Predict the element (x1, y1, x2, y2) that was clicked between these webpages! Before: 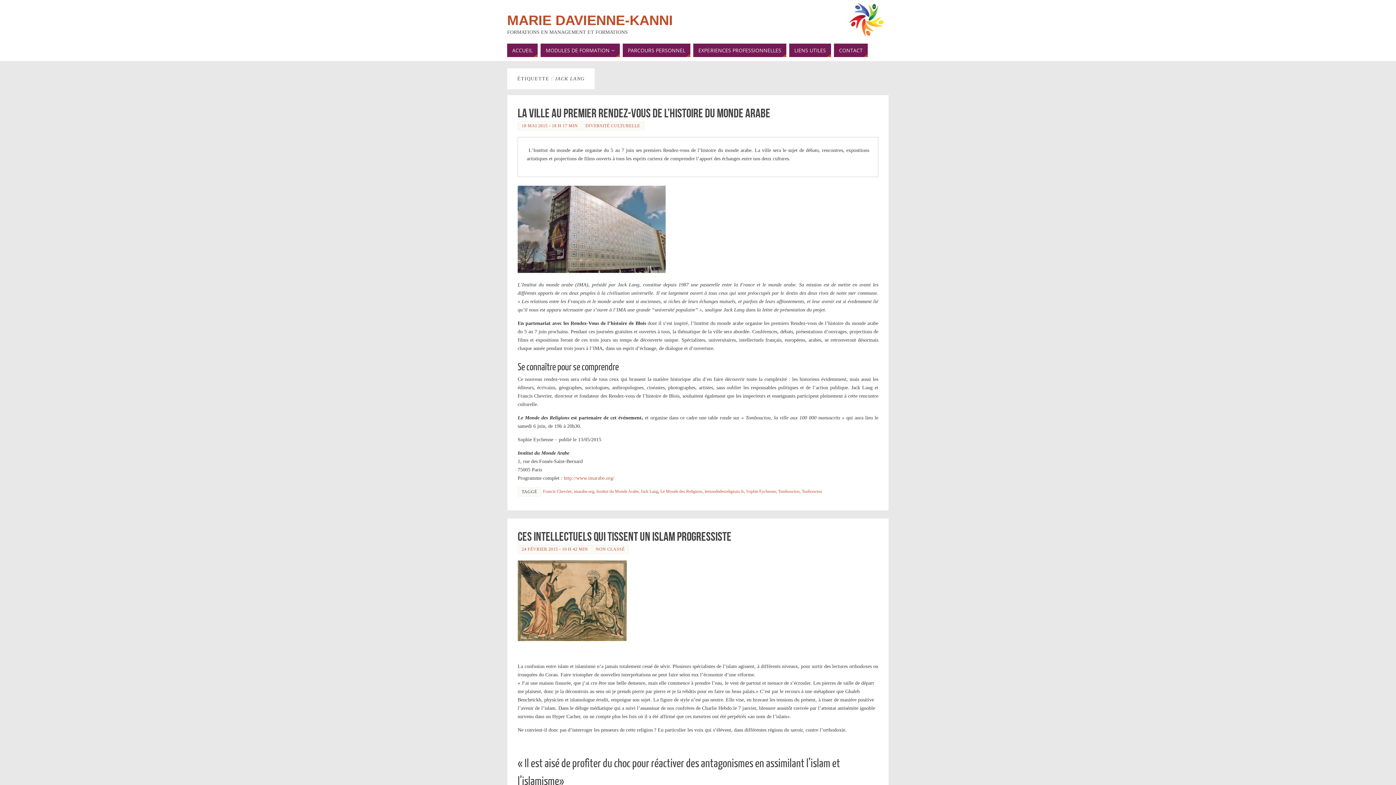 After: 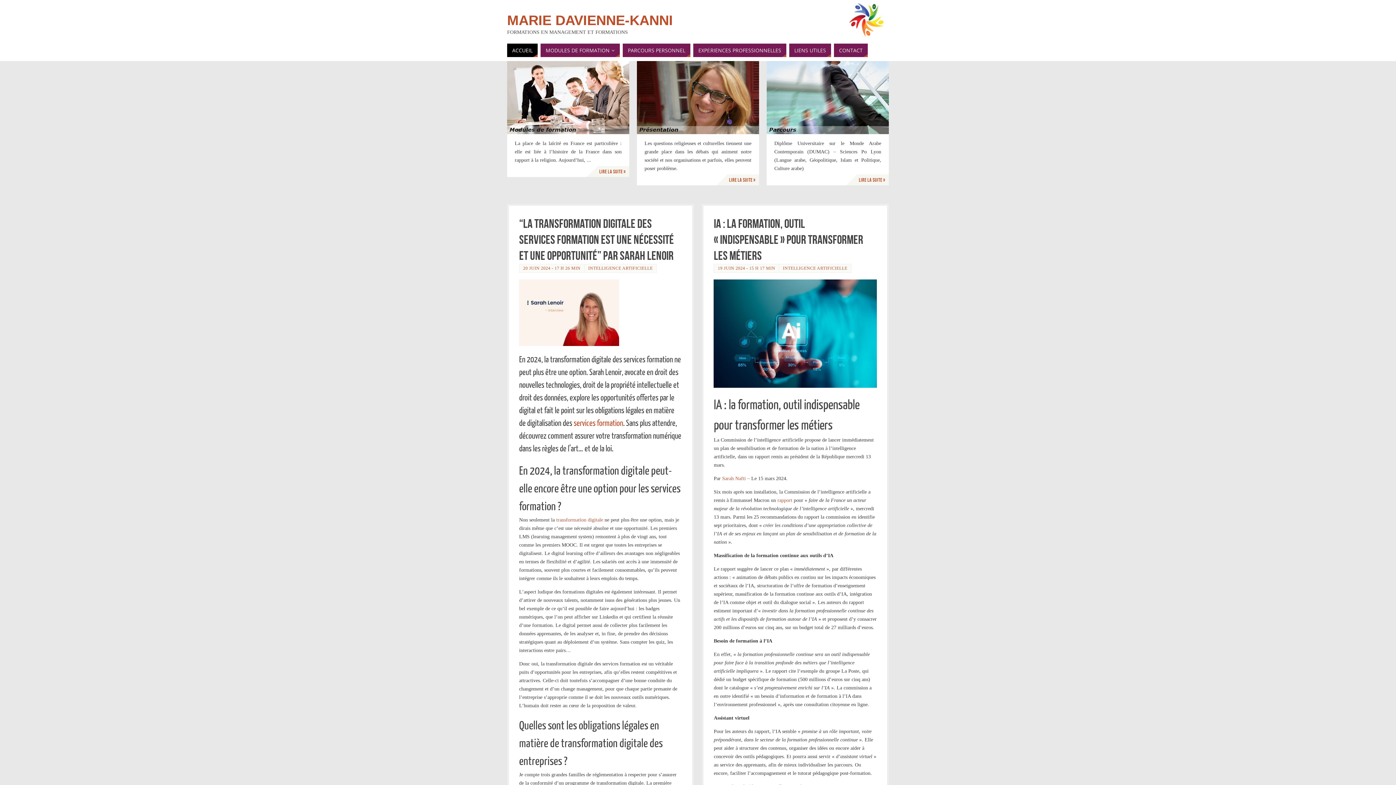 Action: label: MARIE DAVIENNE-KANNI bbox: (507, 14, 673, 26)